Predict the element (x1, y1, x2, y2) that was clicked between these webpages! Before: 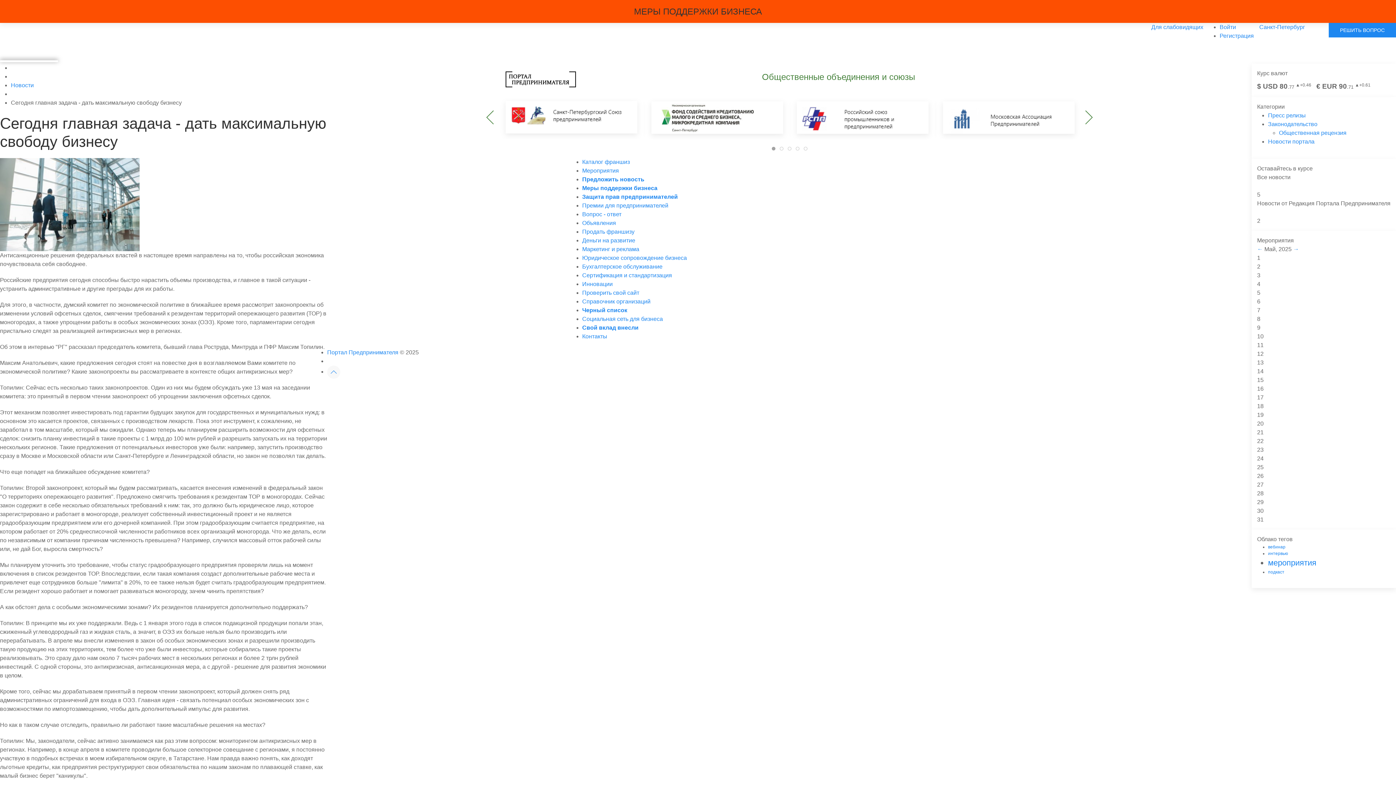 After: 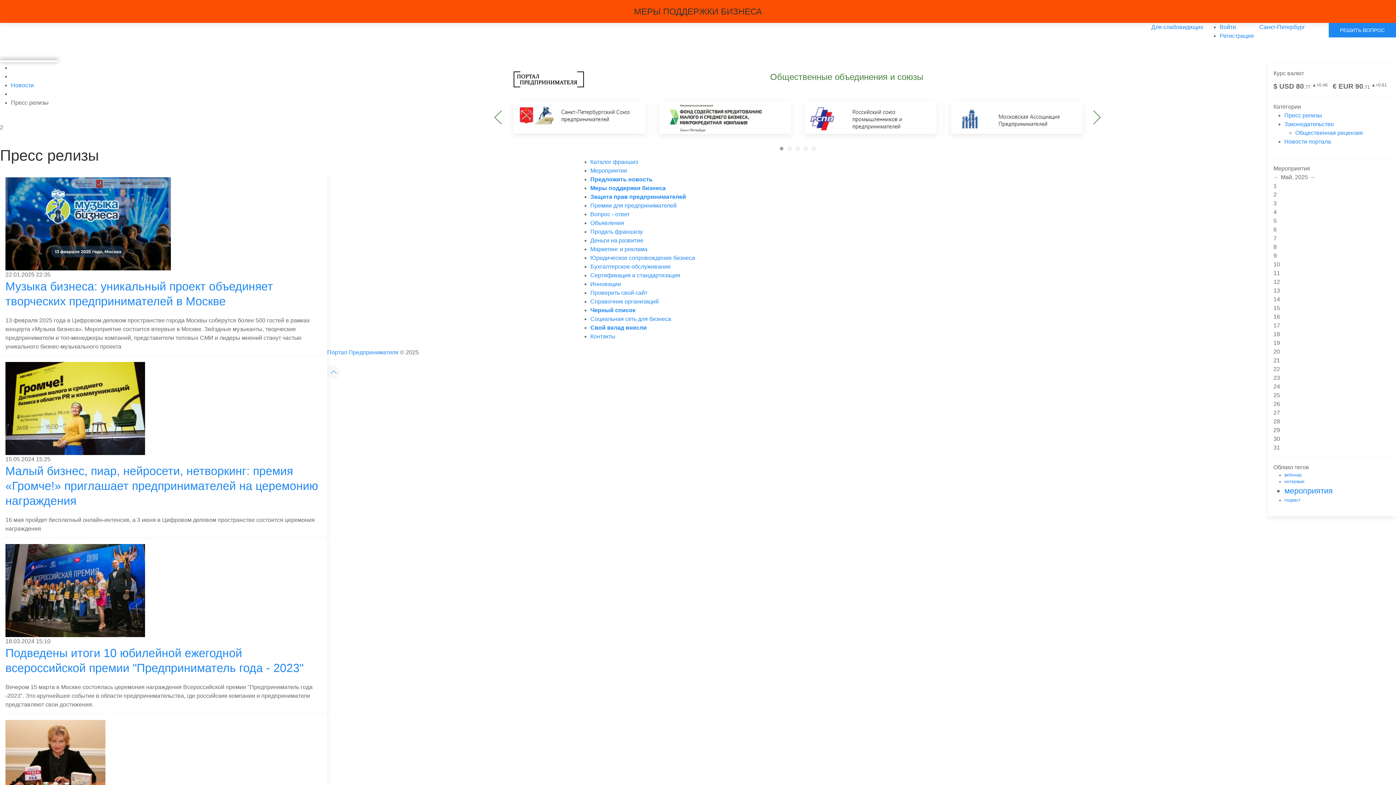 Action: label: Пресс релизы bbox: (1268, 112, 1306, 118)